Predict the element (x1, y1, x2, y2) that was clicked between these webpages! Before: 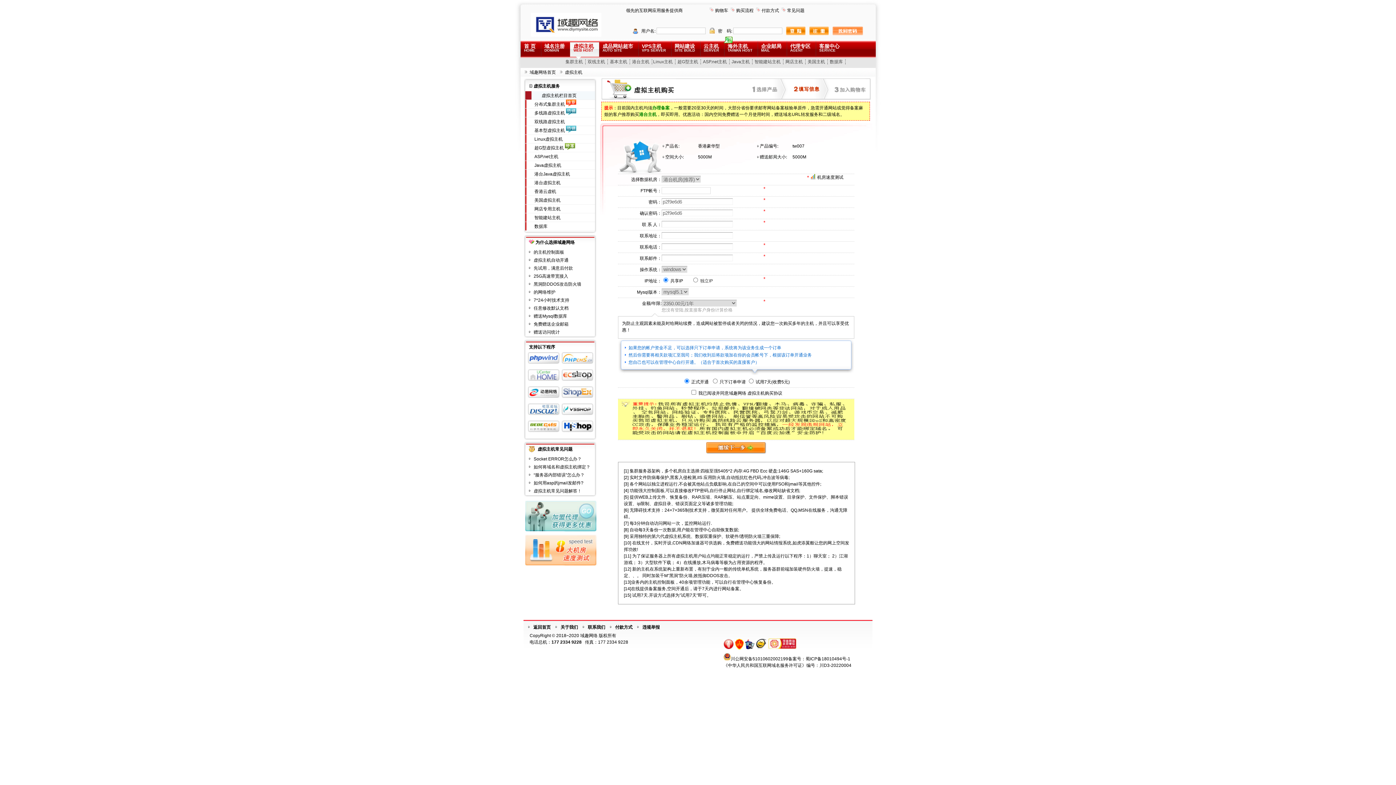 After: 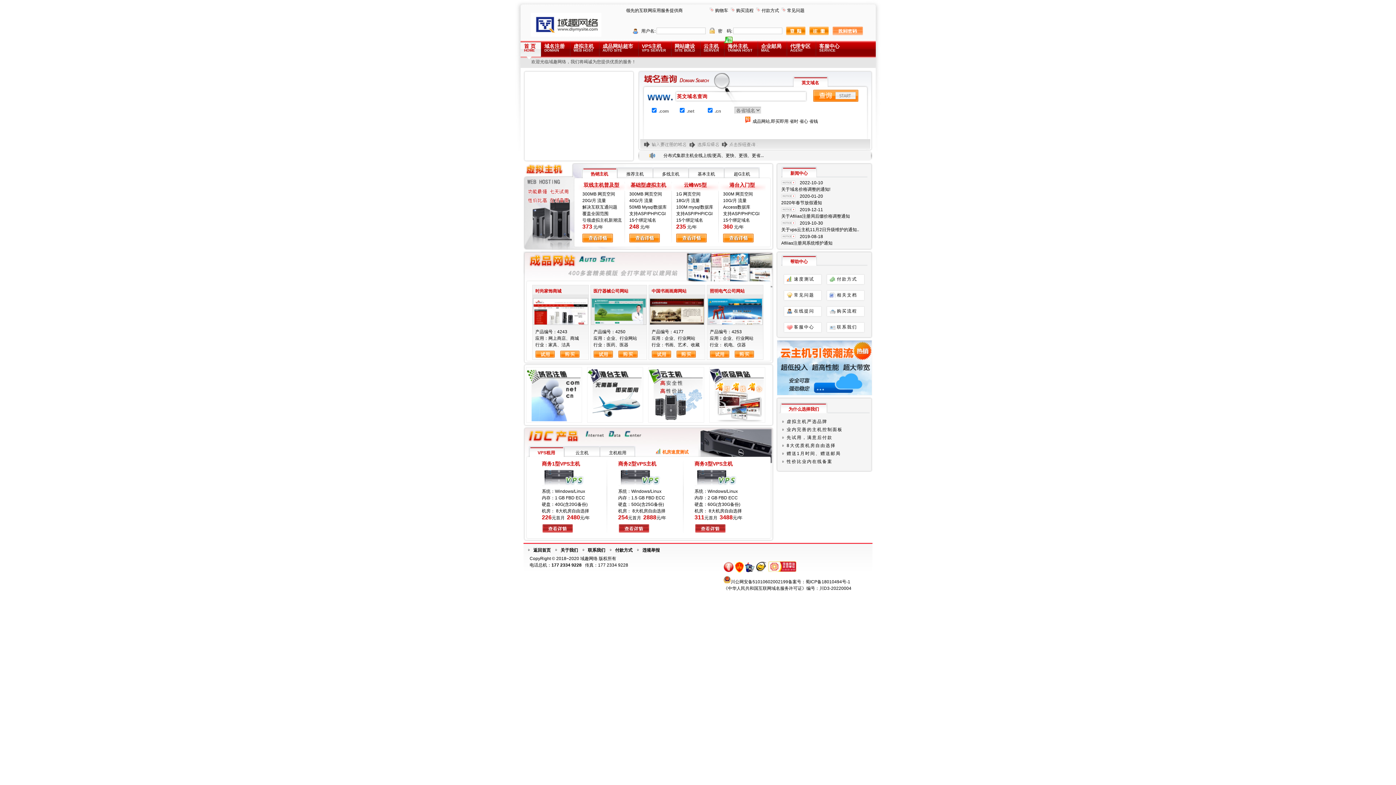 Action: label: 域趣网络首页 bbox: (529, 69, 556, 74)